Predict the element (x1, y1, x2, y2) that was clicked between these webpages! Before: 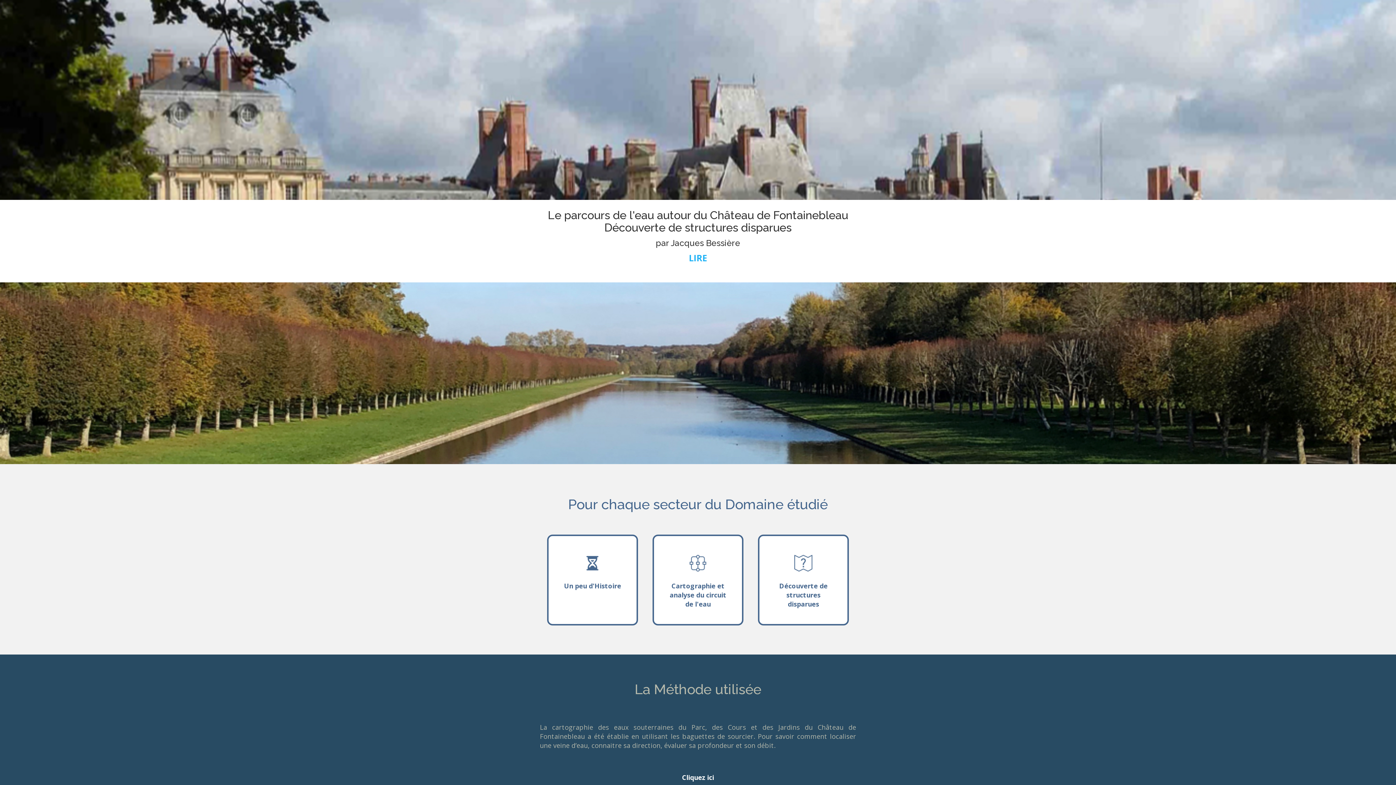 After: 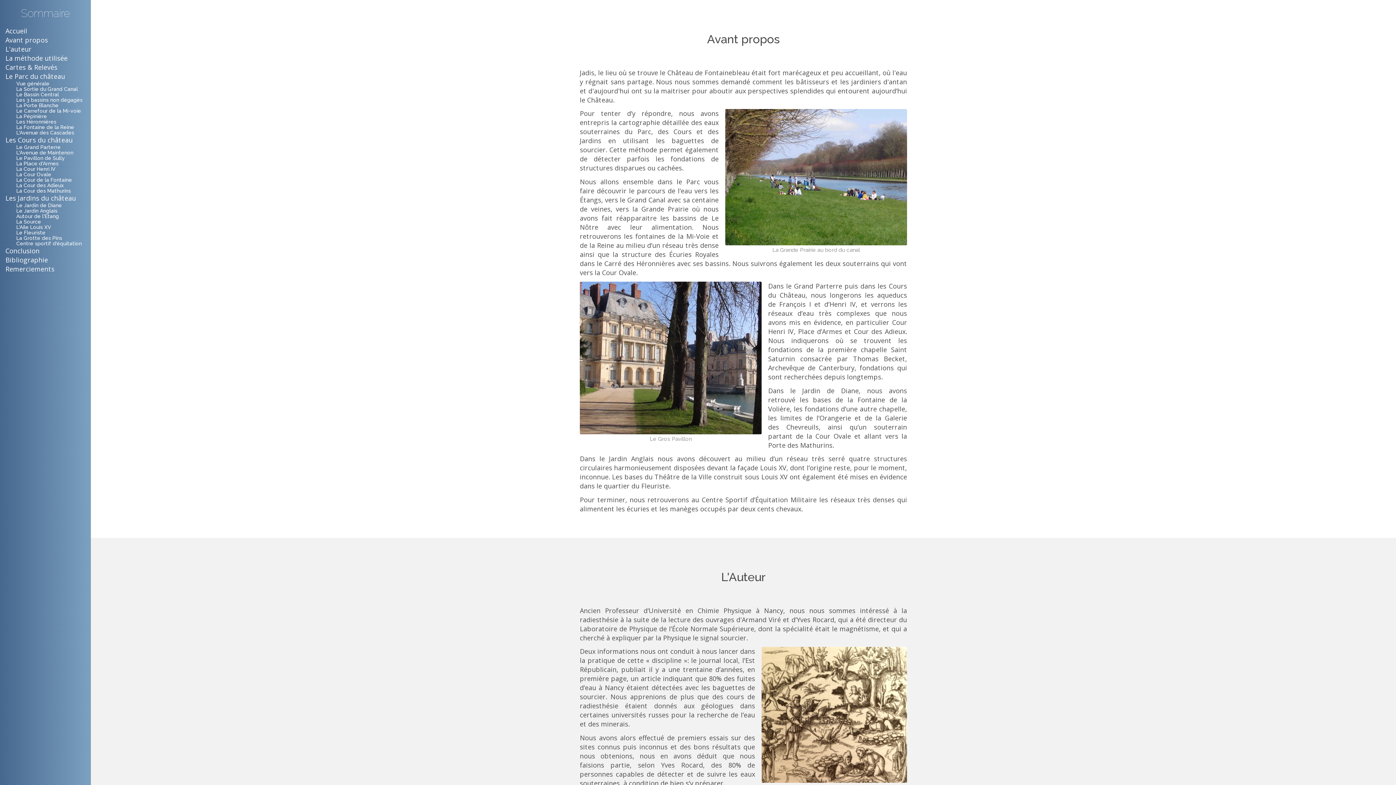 Action: bbox: (689, 252, 707, 264) label: LIRE